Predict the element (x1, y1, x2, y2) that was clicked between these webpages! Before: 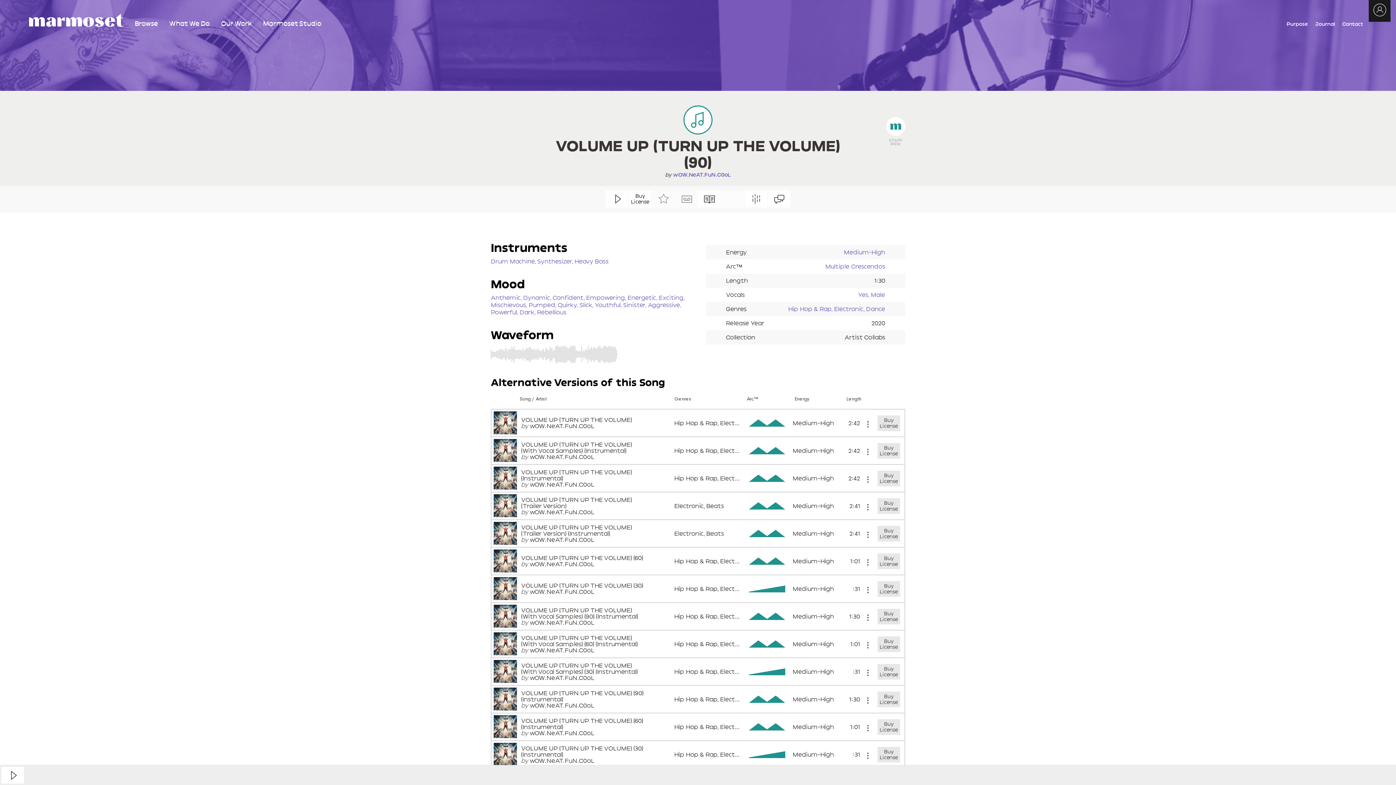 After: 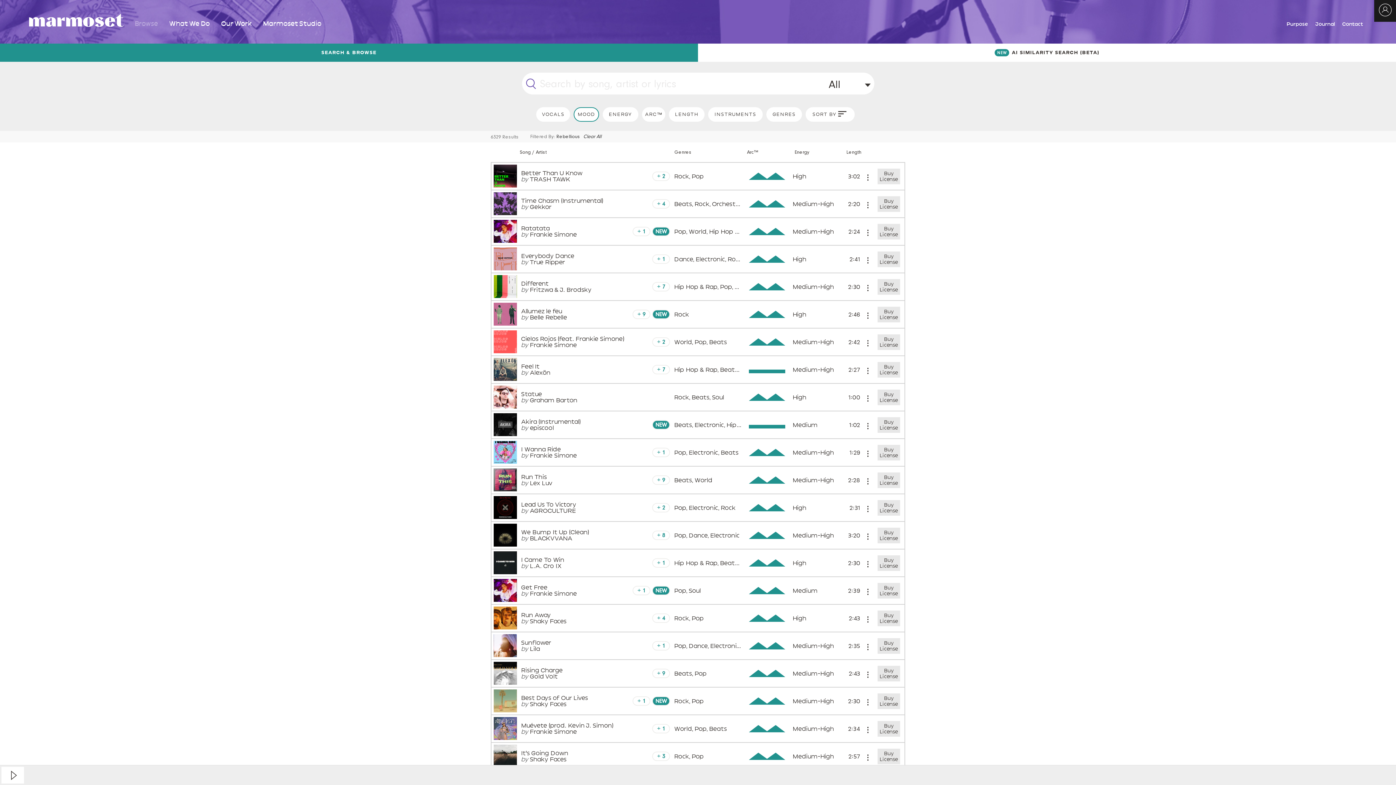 Action: bbox: (534, 309, 566, 315) label: Rebellious